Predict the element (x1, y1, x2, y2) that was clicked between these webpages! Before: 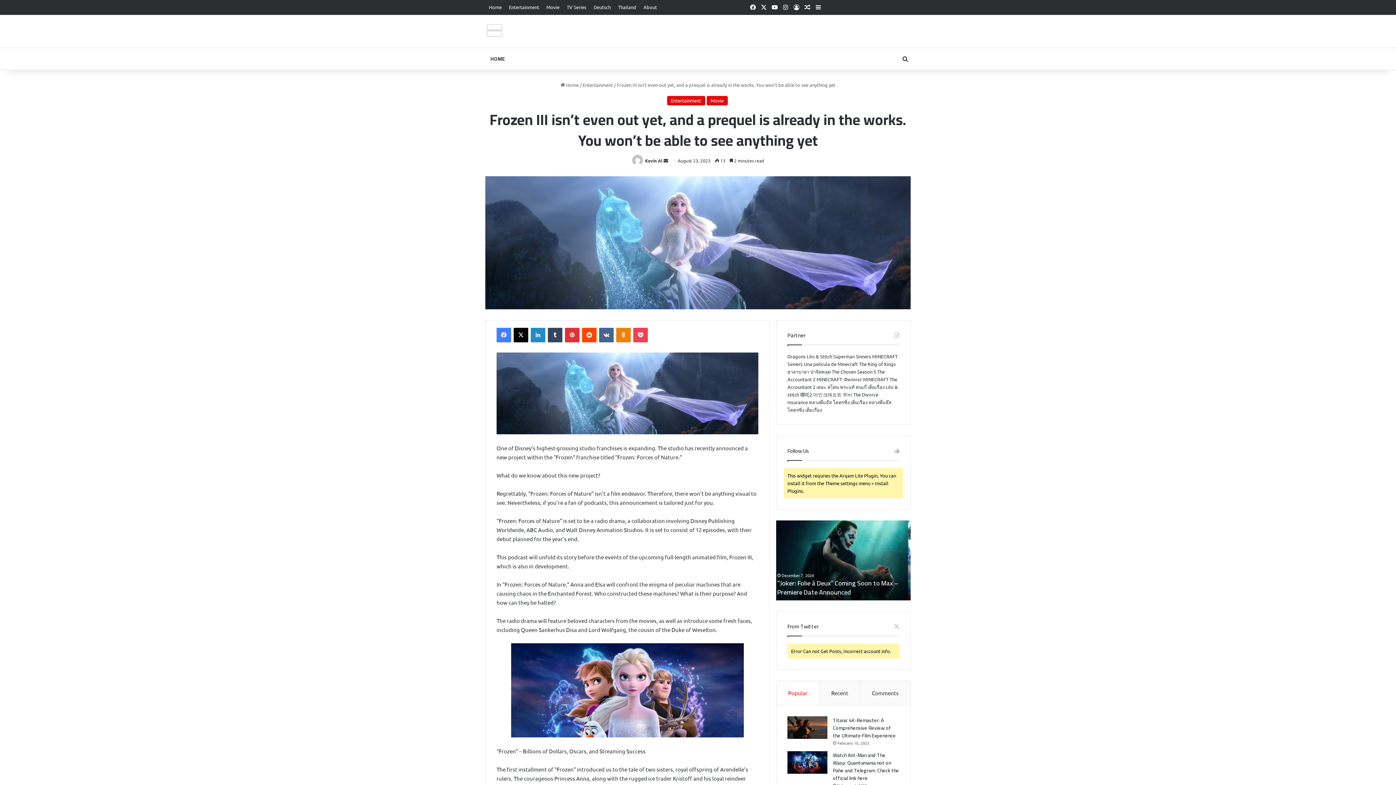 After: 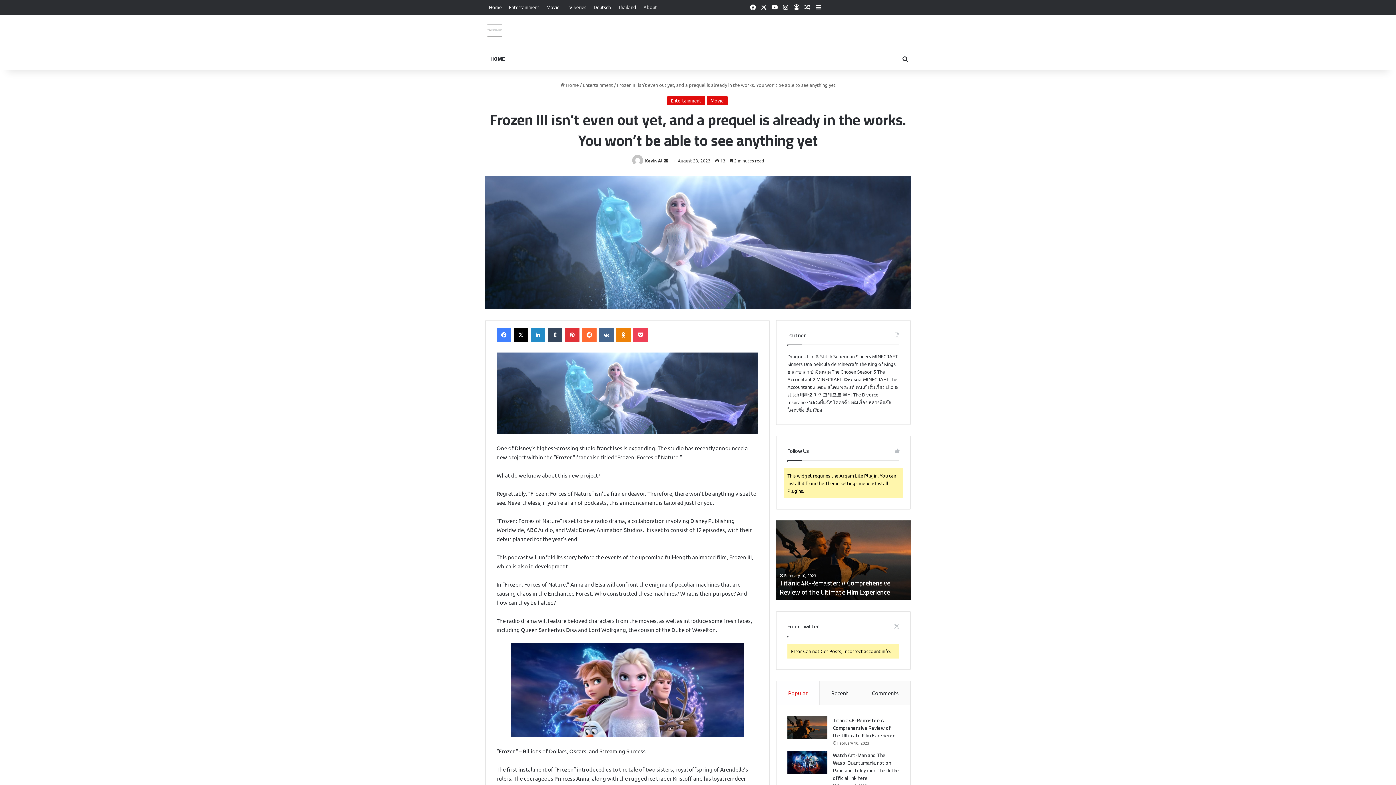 Action: bbox: (582, 328, 596, 342) label: Reddit